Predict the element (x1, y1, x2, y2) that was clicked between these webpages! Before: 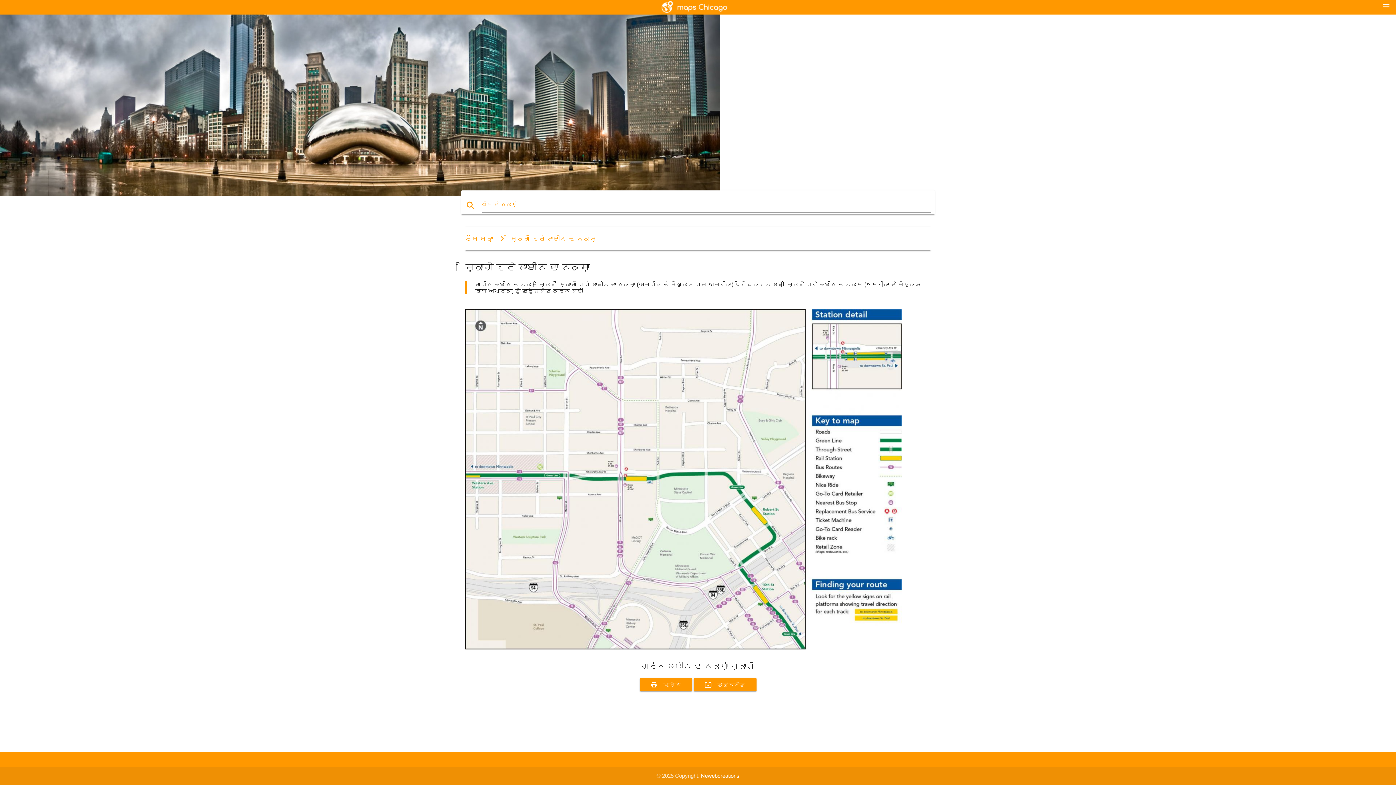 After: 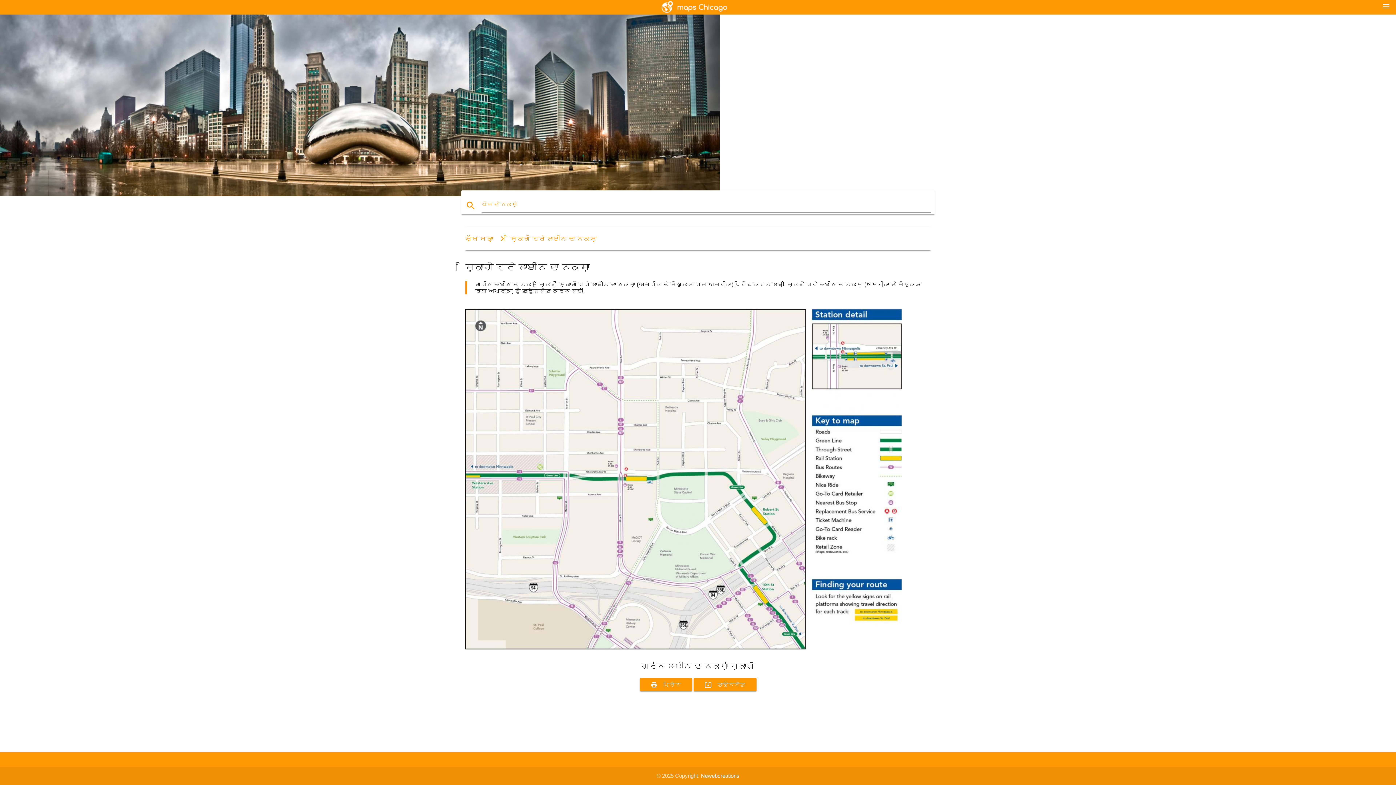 Action: label: ਸ਼ਿਕਾਗੋ ਹਰੇ ਲਾਈਨ ਦਾ ਨਕਸ਼ਾ bbox: (494, 235, 597, 242)